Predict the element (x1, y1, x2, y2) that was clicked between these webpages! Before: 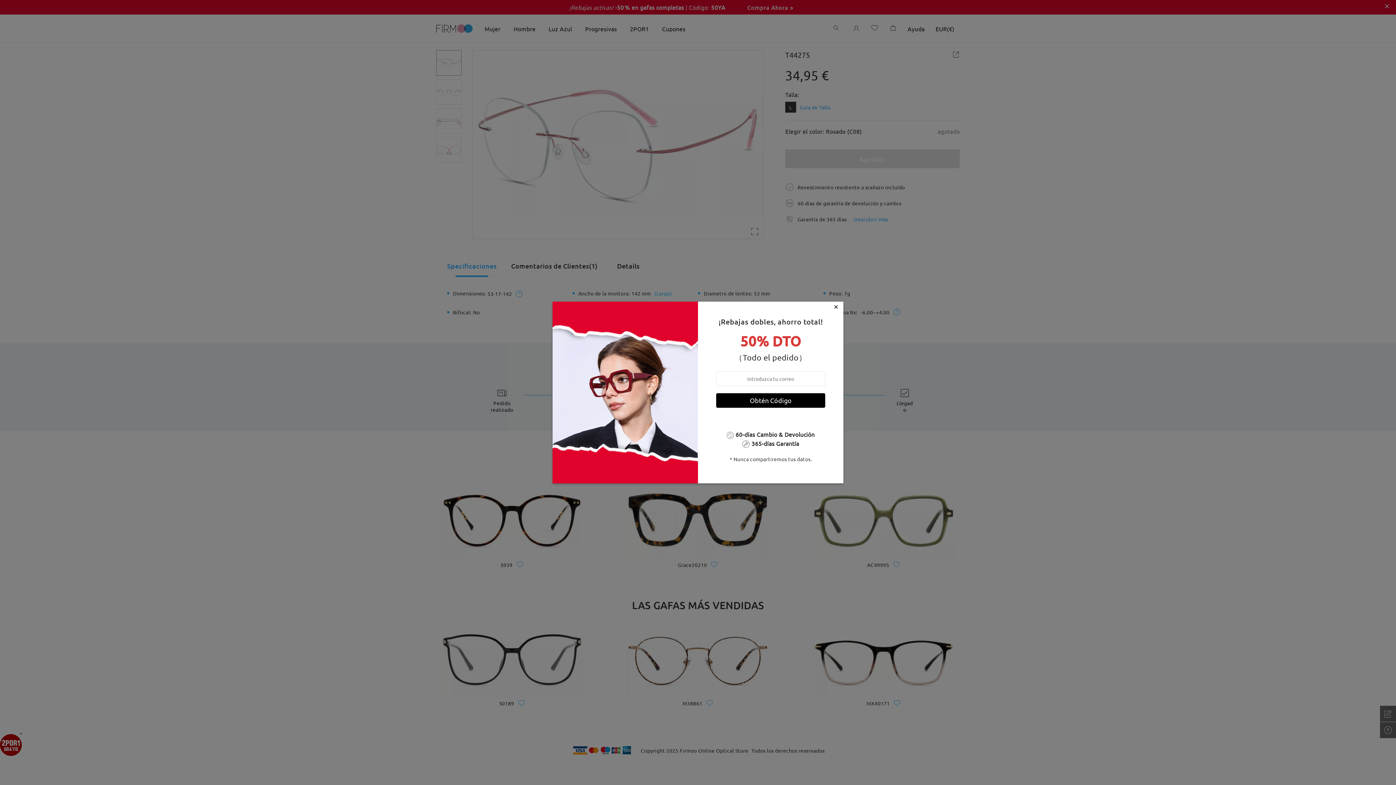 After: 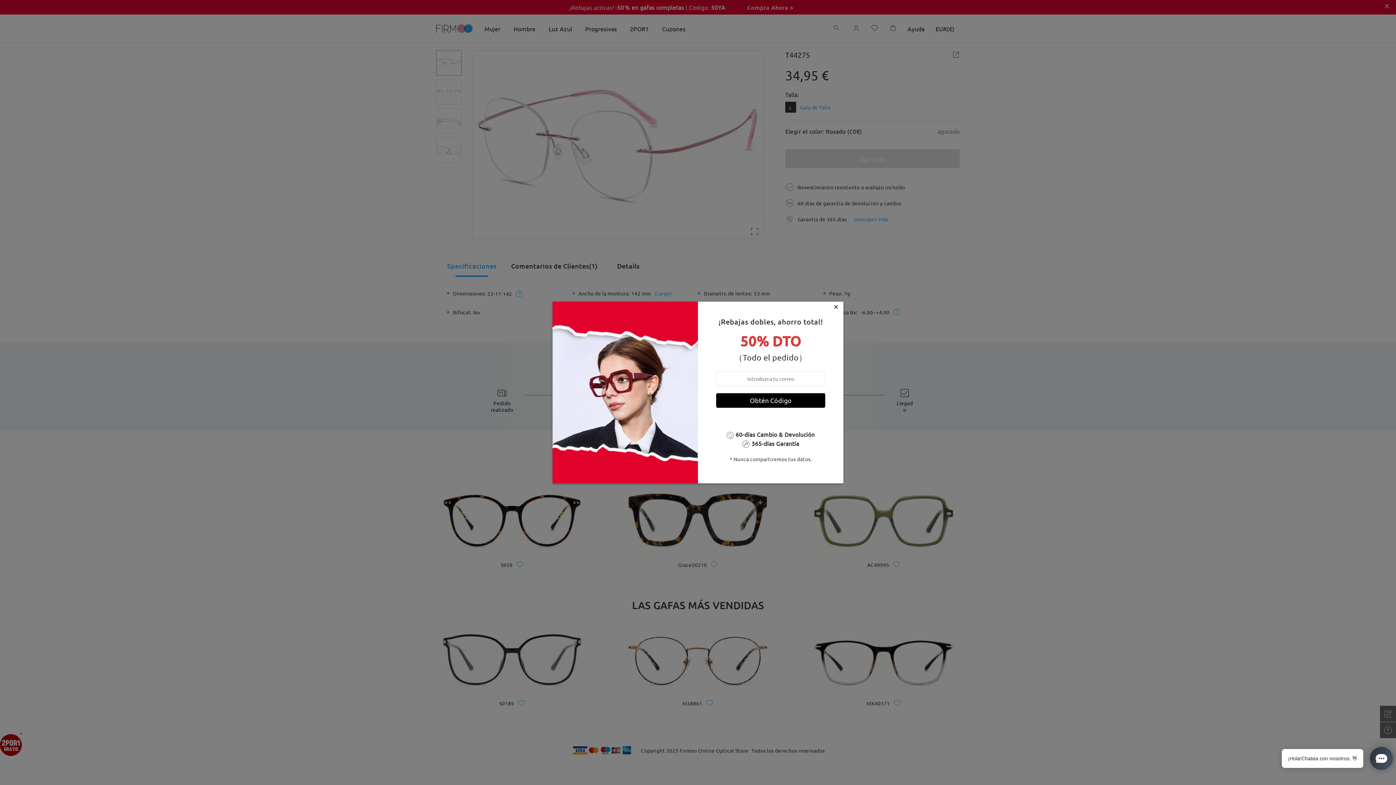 Action: label: Obtén Código bbox: (716, 393, 825, 408)